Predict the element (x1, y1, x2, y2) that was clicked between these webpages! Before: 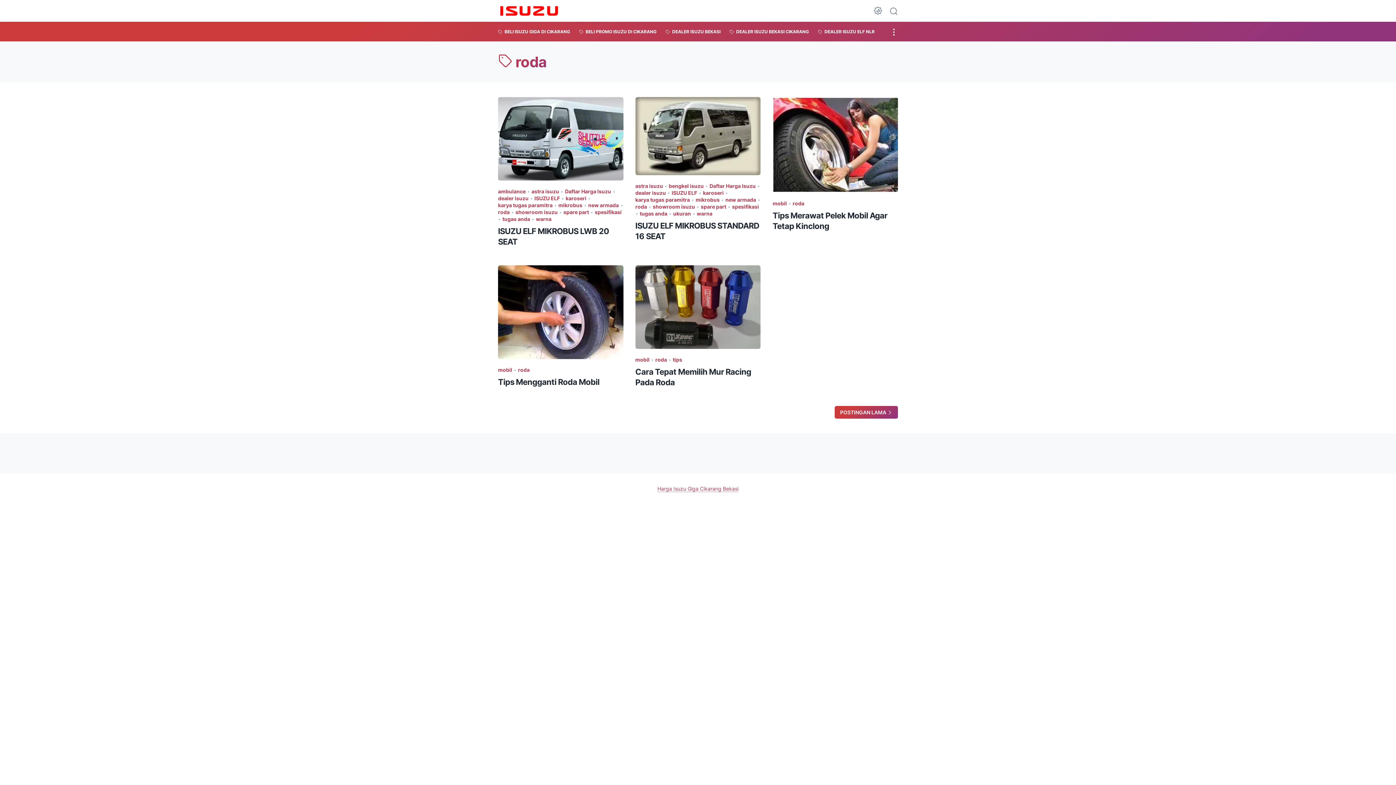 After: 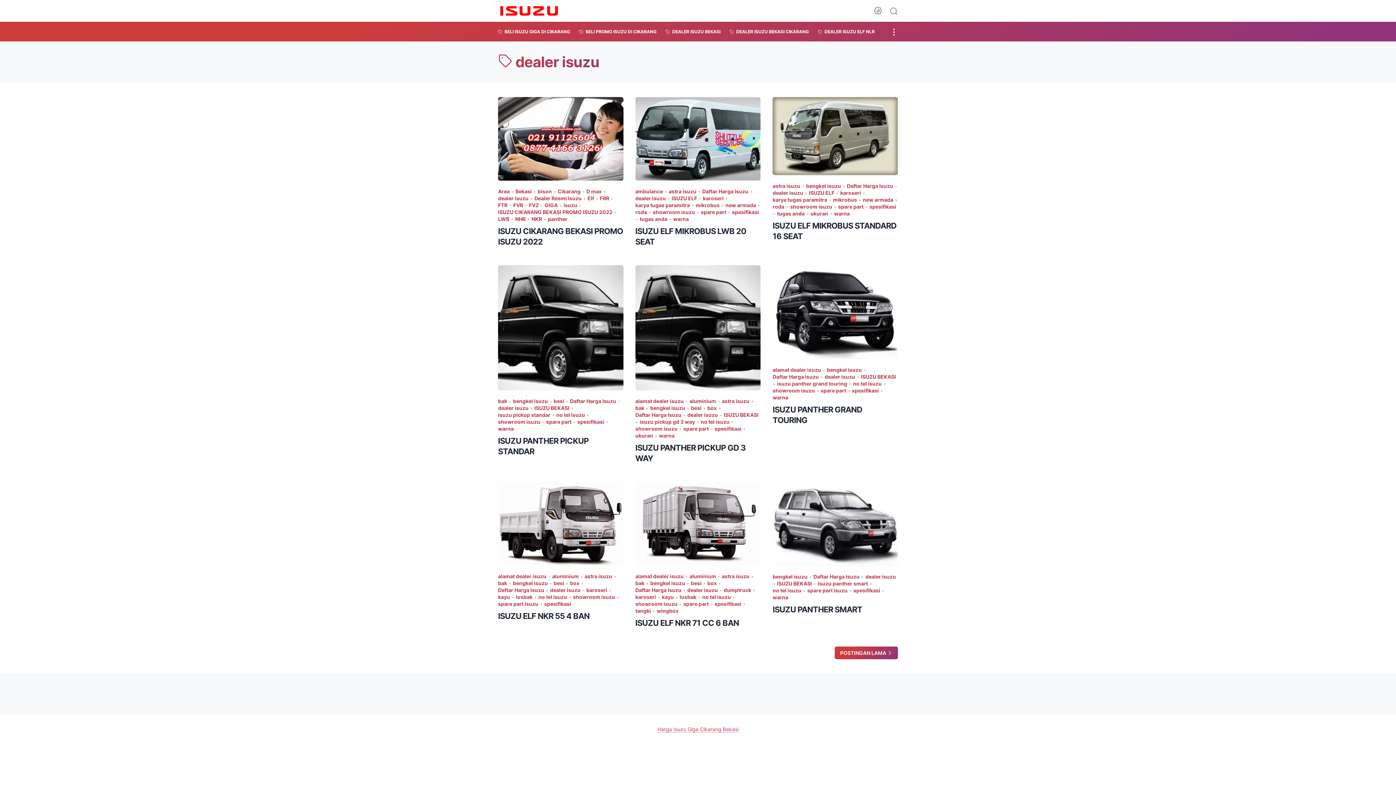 Action: label: dealer isuzu bbox: (635, 186, 666, 196)